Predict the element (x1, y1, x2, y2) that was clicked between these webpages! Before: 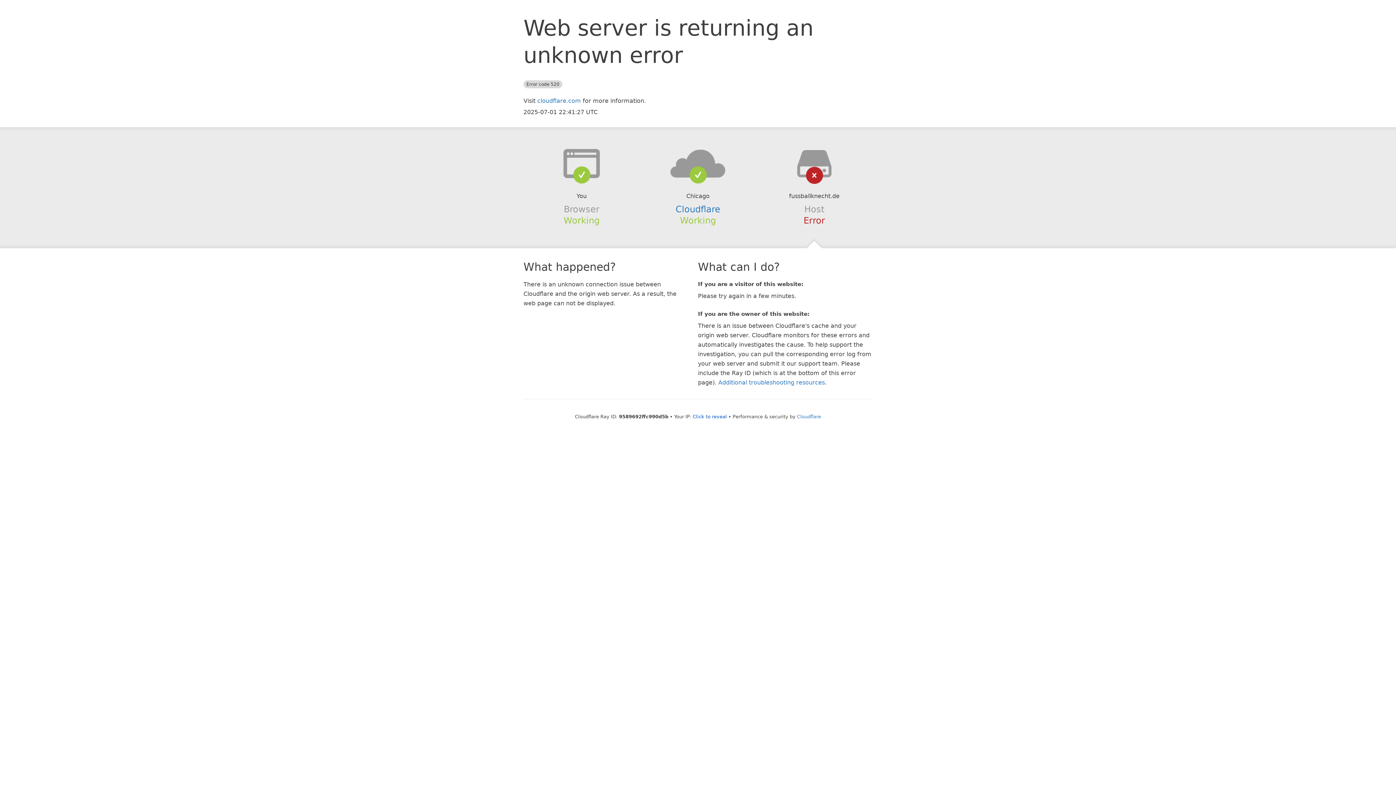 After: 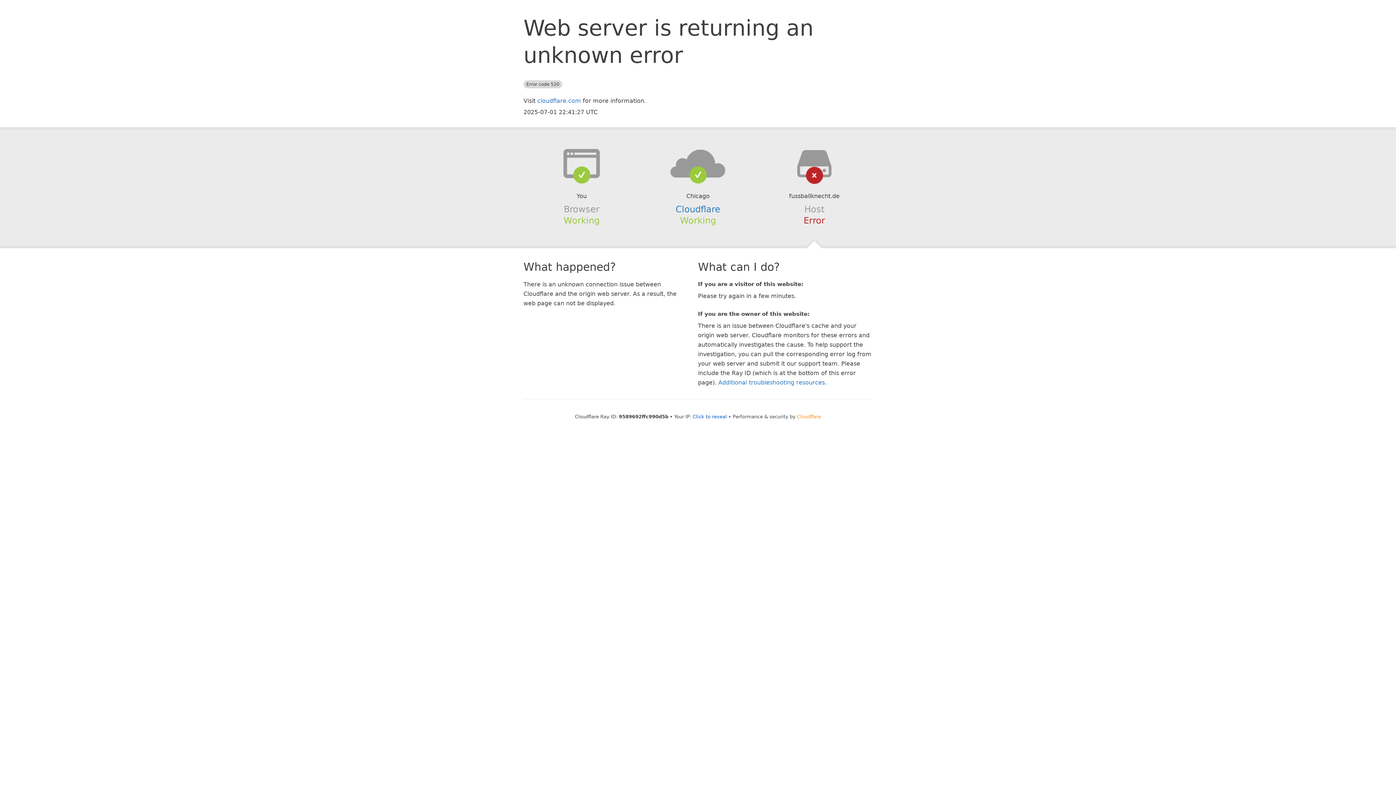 Action: bbox: (797, 414, 821, 419) label: Cloudflare